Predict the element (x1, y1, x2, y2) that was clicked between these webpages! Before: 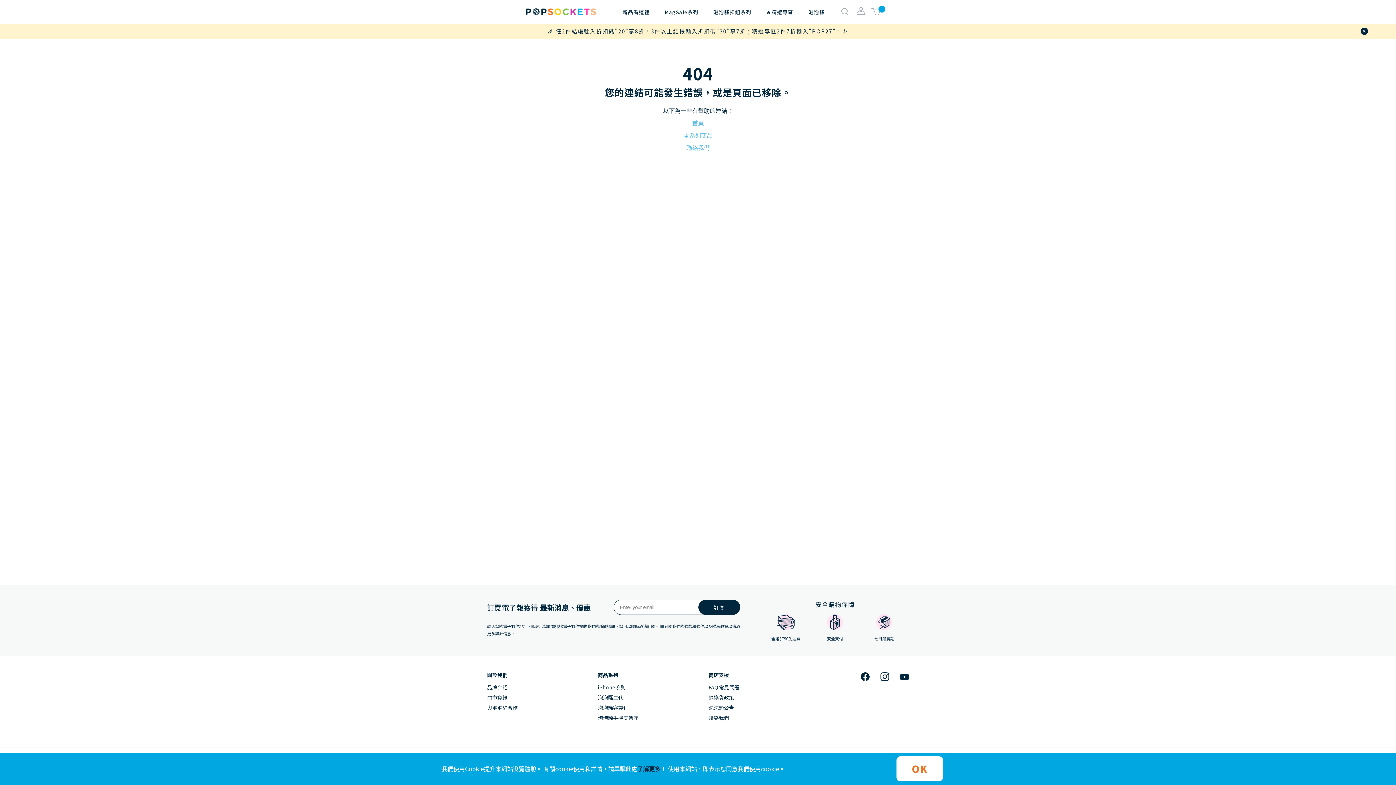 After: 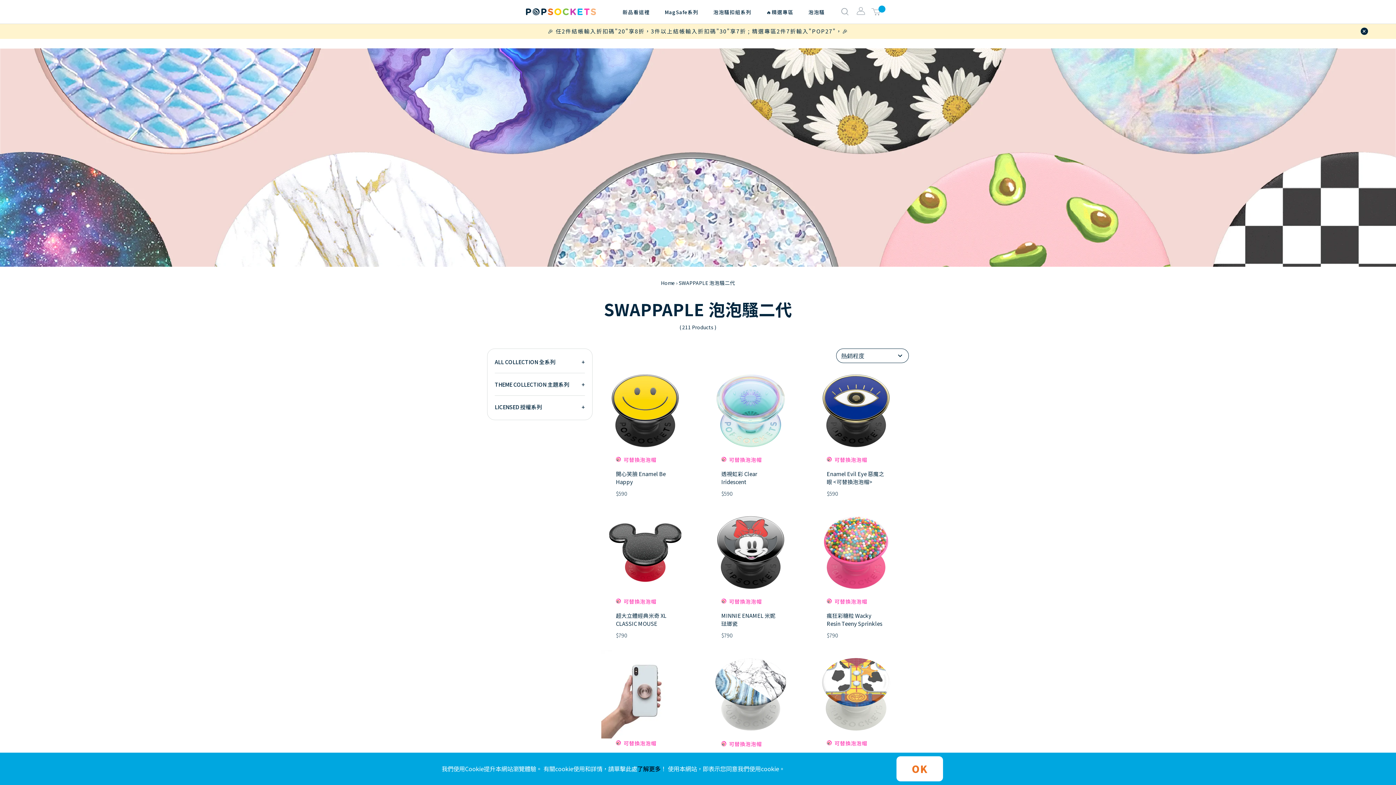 Action: label: 泡泡騷二代 bbox: (598, 692, 623, 703)